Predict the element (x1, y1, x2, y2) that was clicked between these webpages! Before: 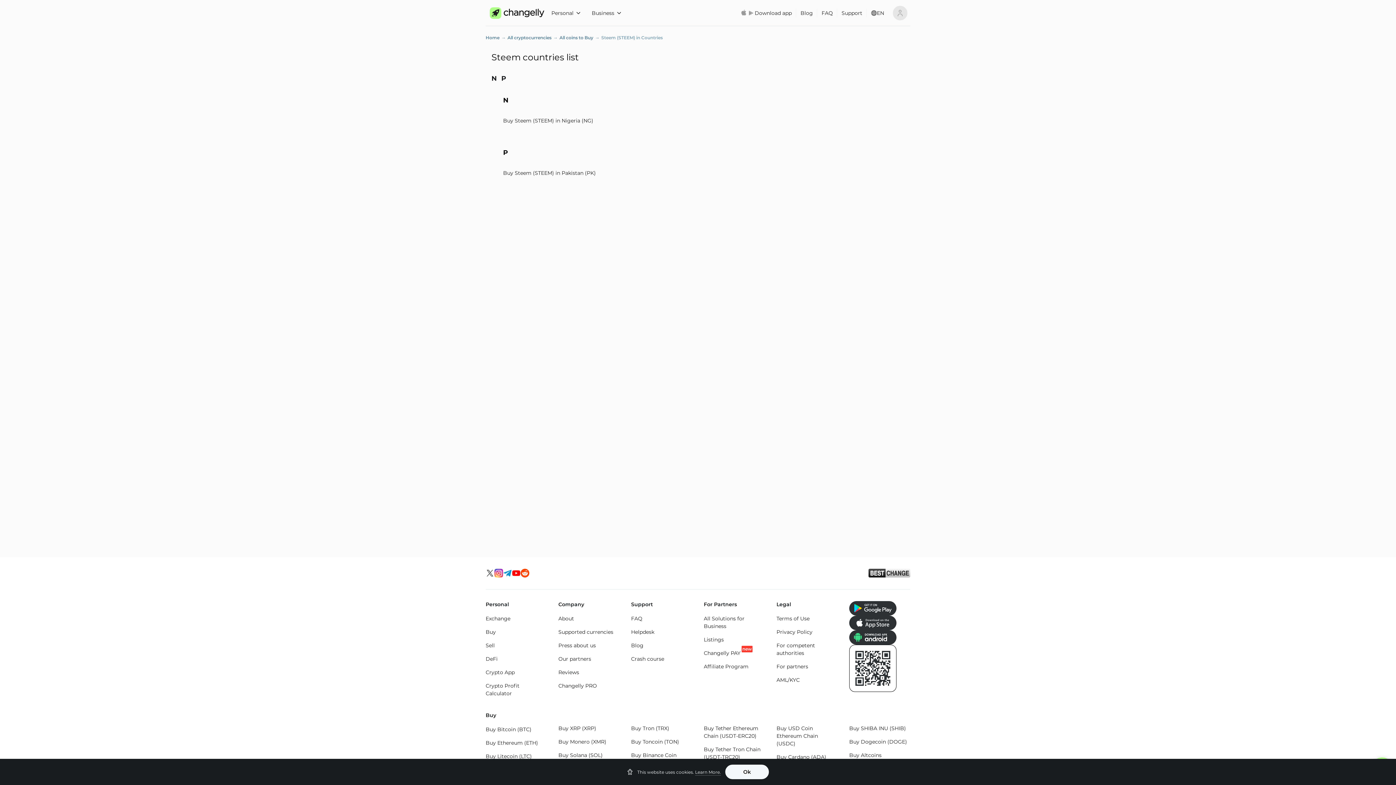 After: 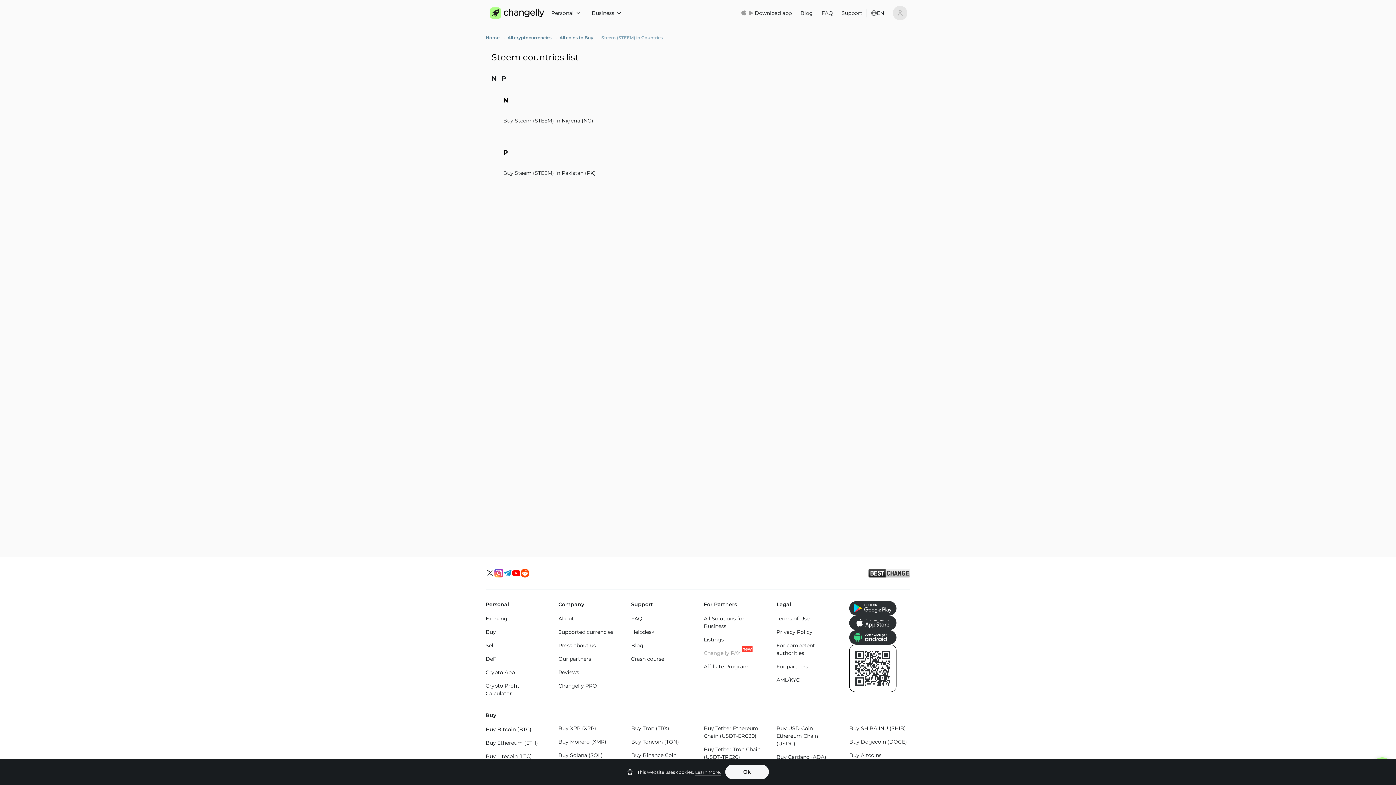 Action: label: Changelly PAY
new bbox: (704, 649, 740, 657)